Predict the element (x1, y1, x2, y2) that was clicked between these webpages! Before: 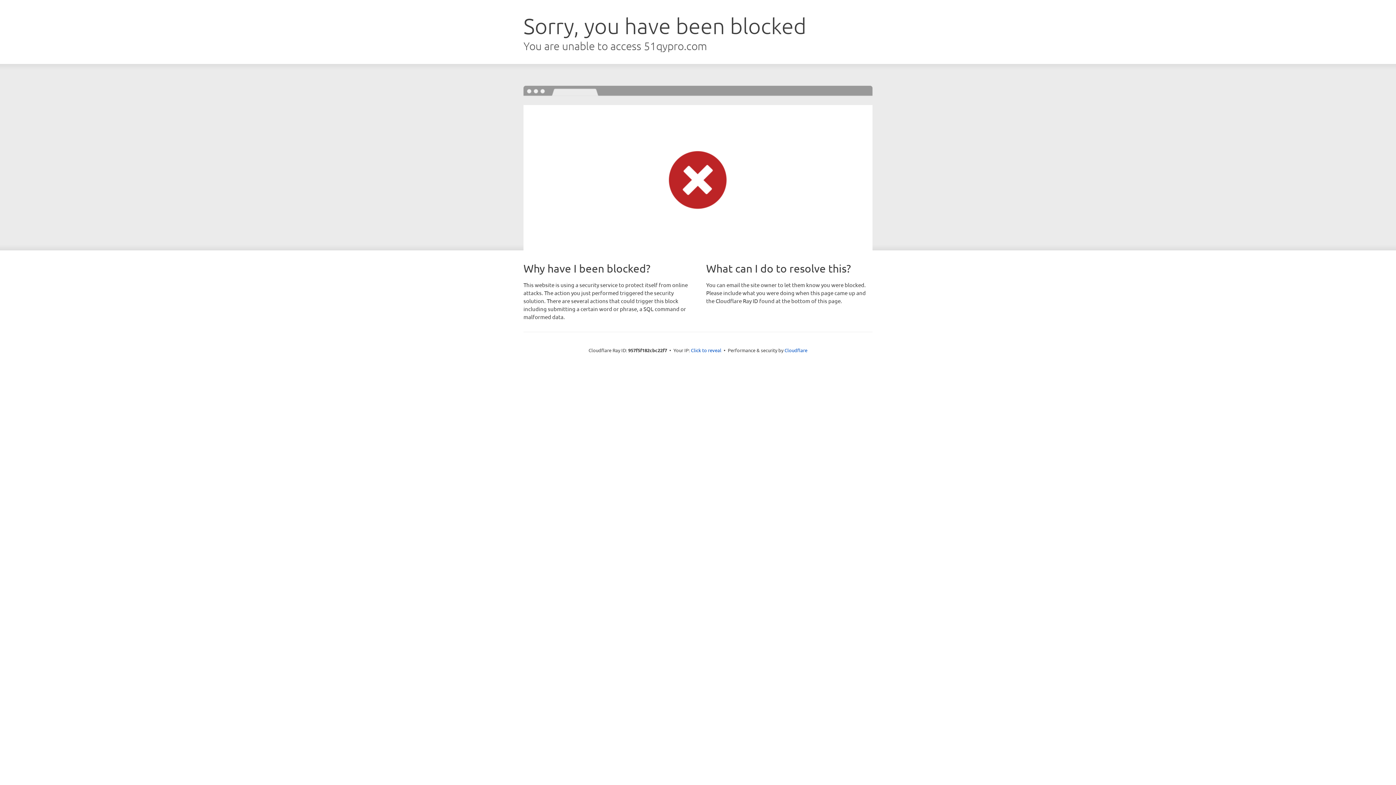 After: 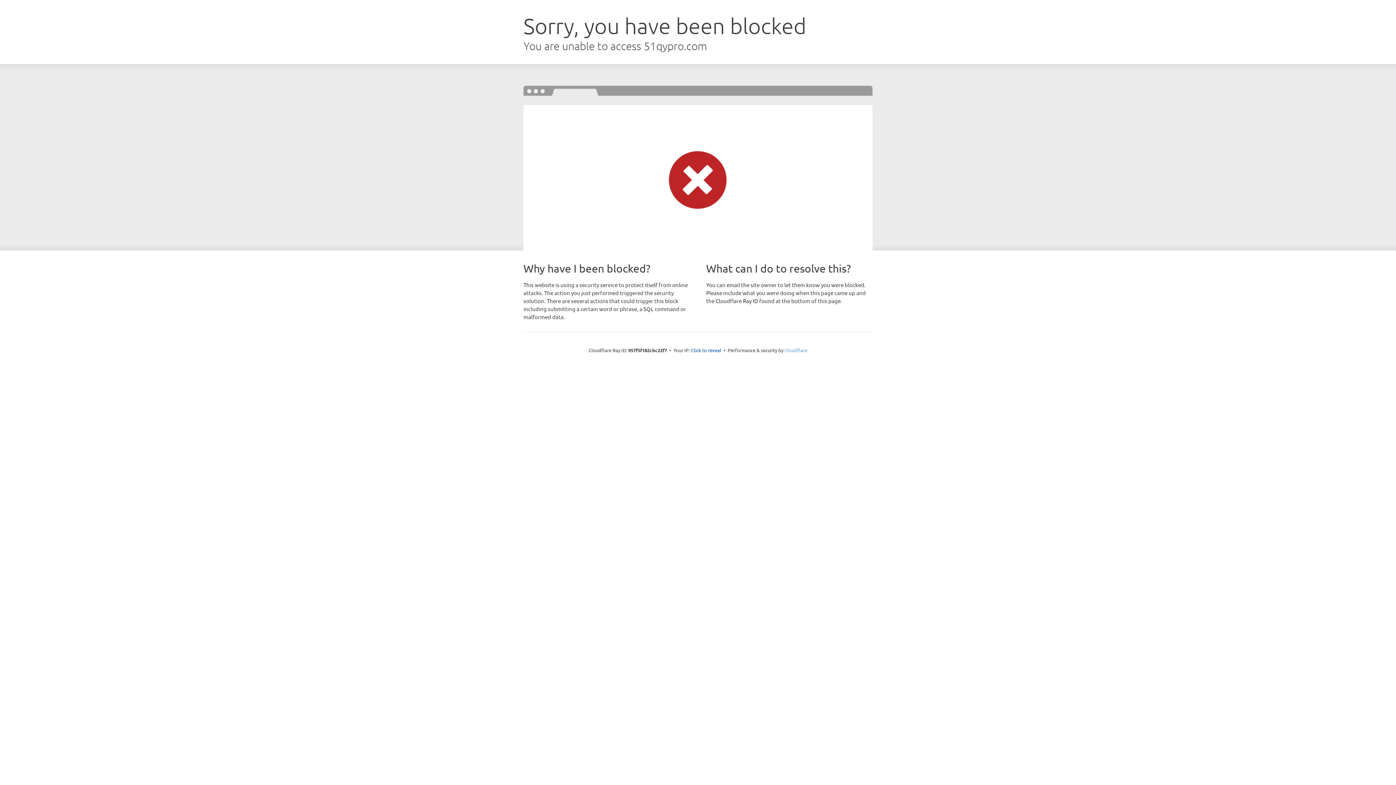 Action: bbox: (784, 347, 807, 353) label: Cloudflare